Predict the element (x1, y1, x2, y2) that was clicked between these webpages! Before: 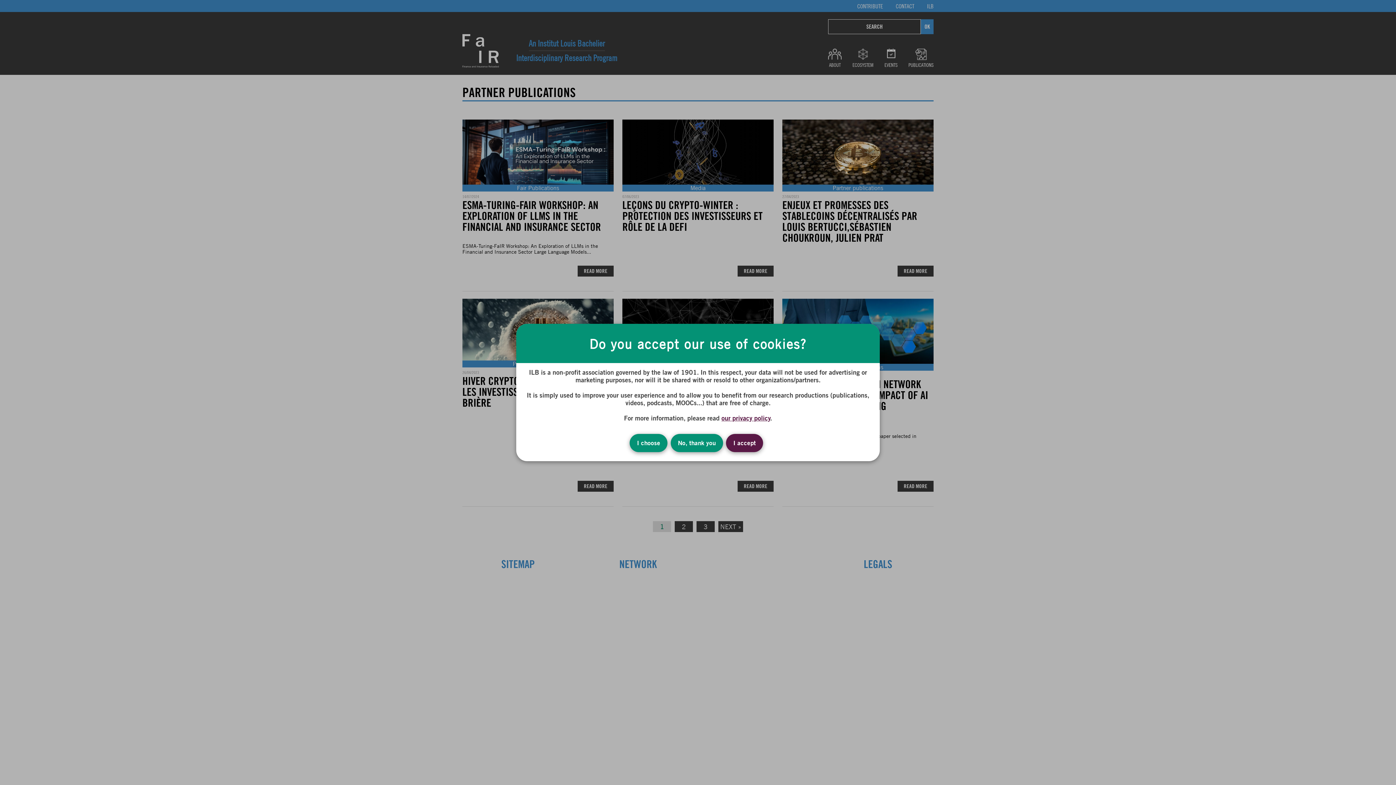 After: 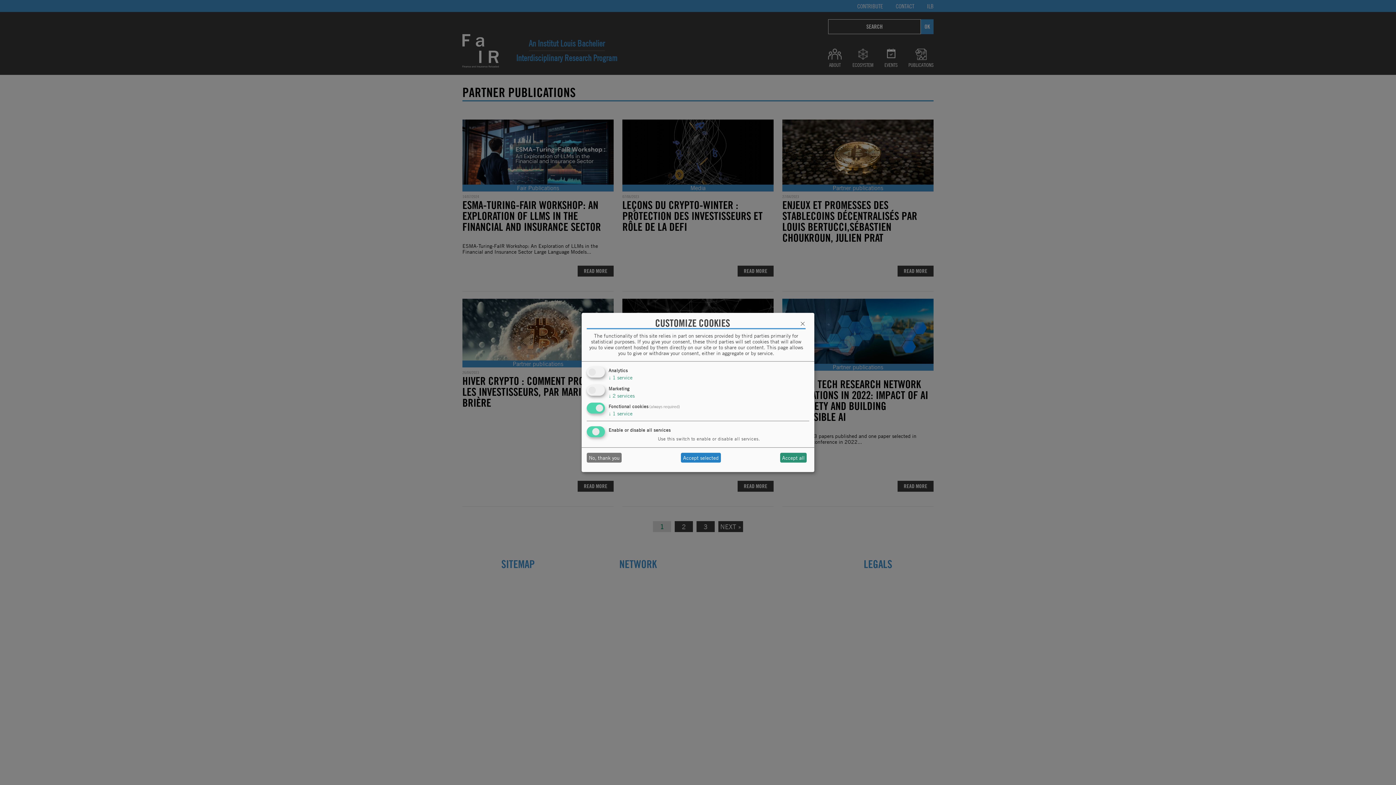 Action: label: I choose bbox: (629, 434, 667, 452)